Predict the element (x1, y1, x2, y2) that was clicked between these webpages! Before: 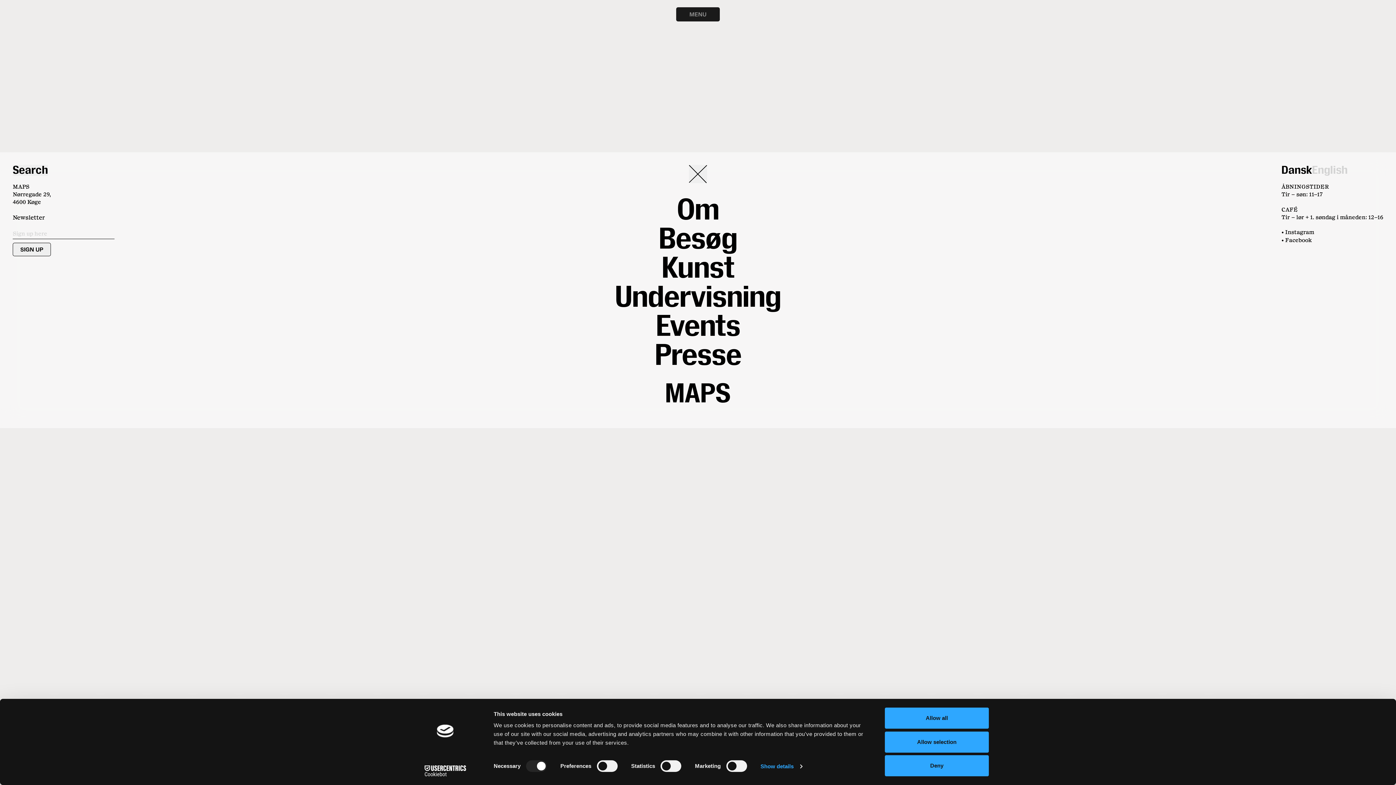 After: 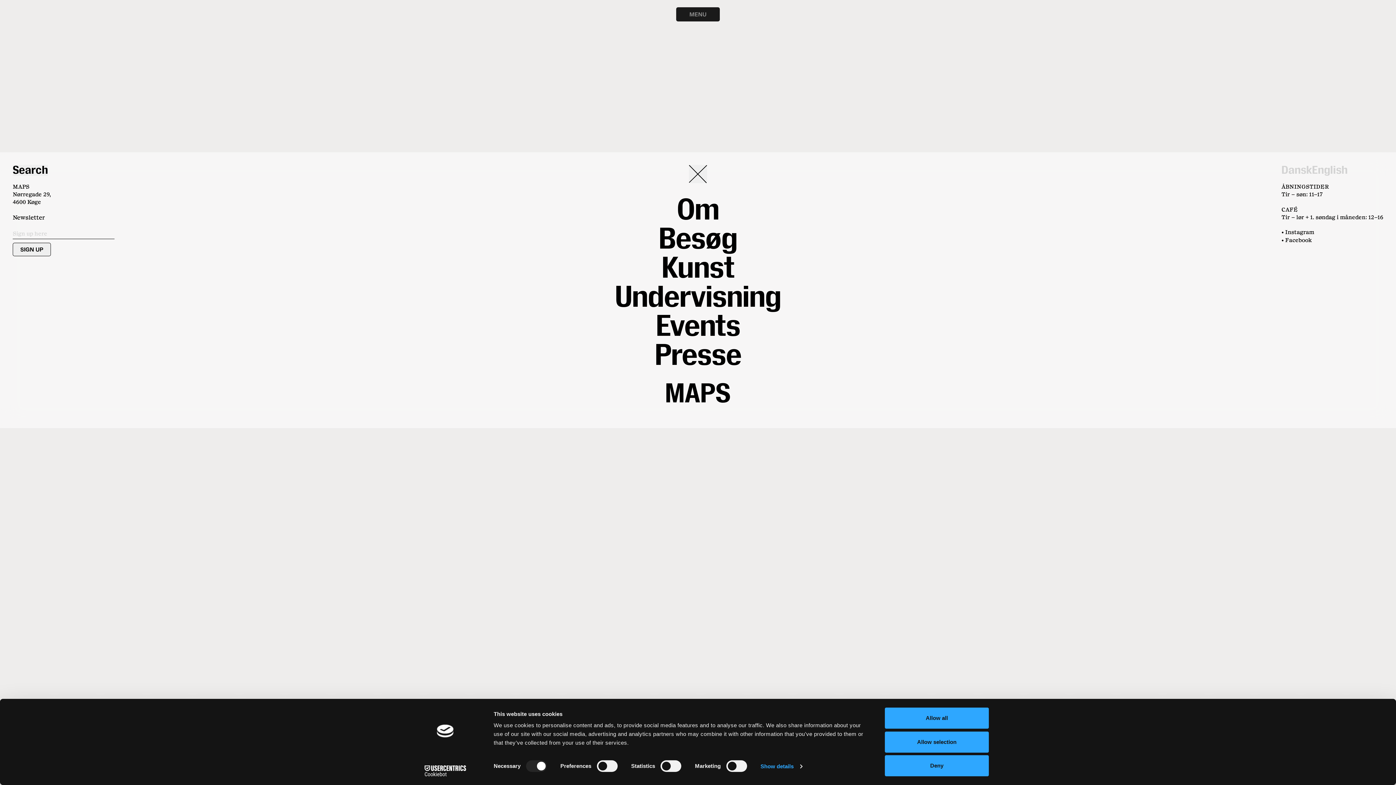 Action: label: Dansk bbox: (1281, 165, 1312, 175)